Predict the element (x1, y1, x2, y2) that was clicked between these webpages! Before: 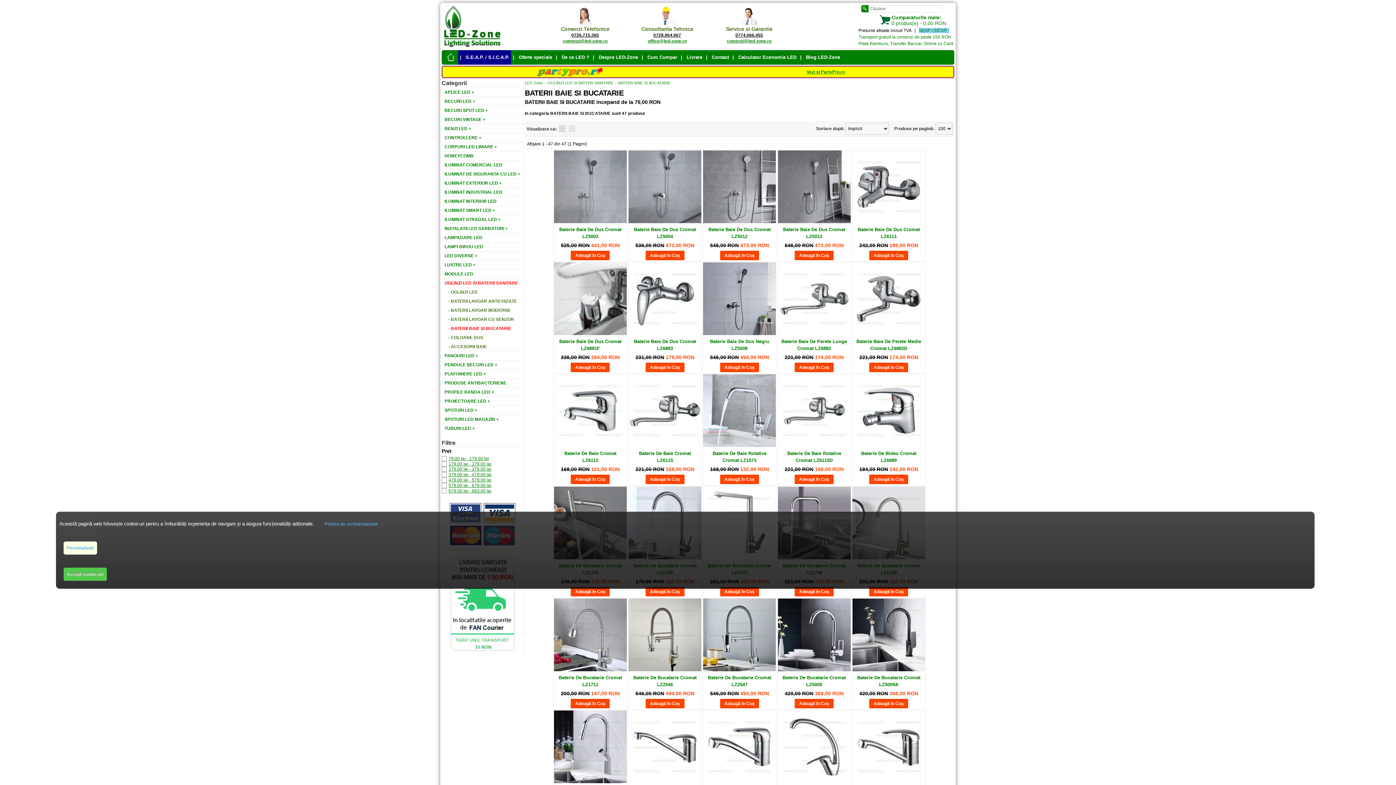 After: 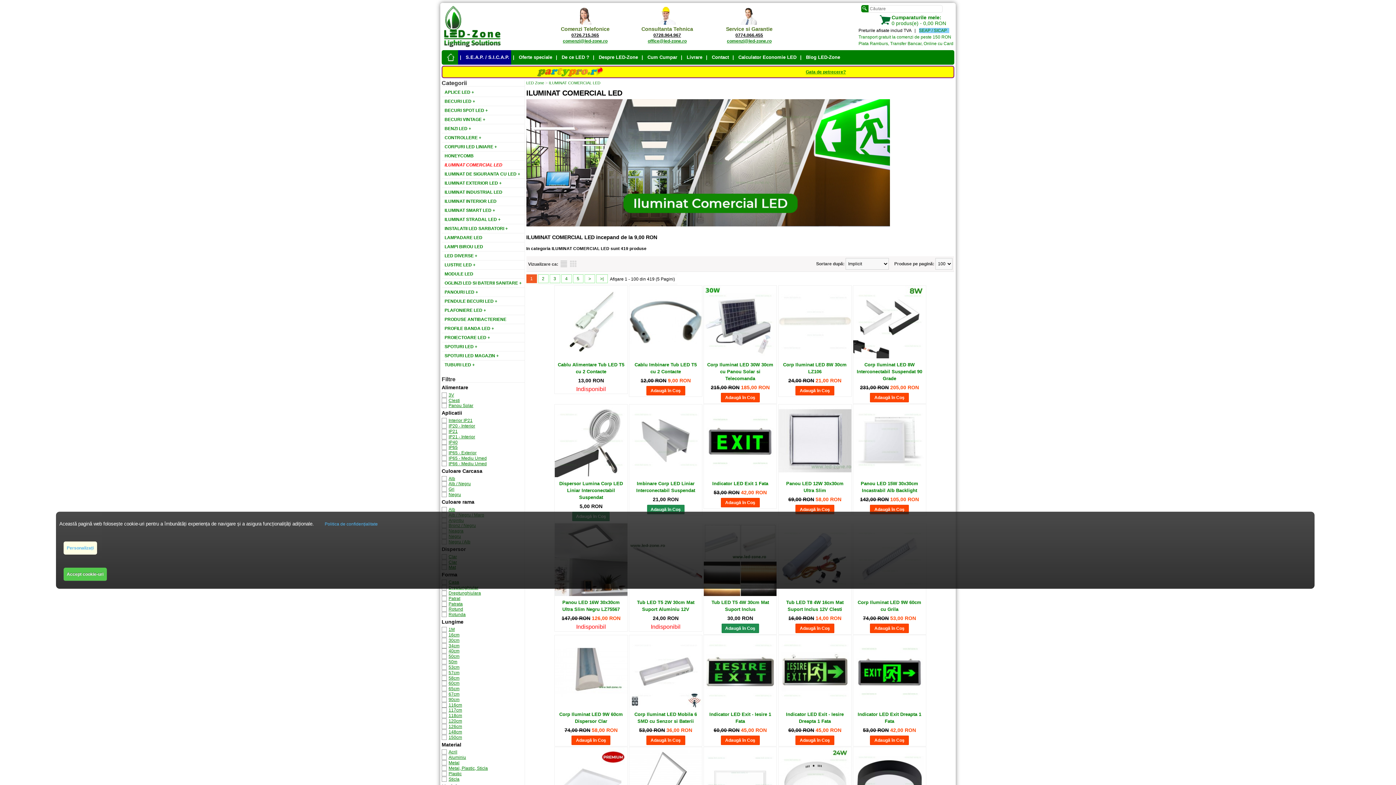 Action: label: ILUMINAT COMERCIAL LED bbox: (441, 160, 523, 169)